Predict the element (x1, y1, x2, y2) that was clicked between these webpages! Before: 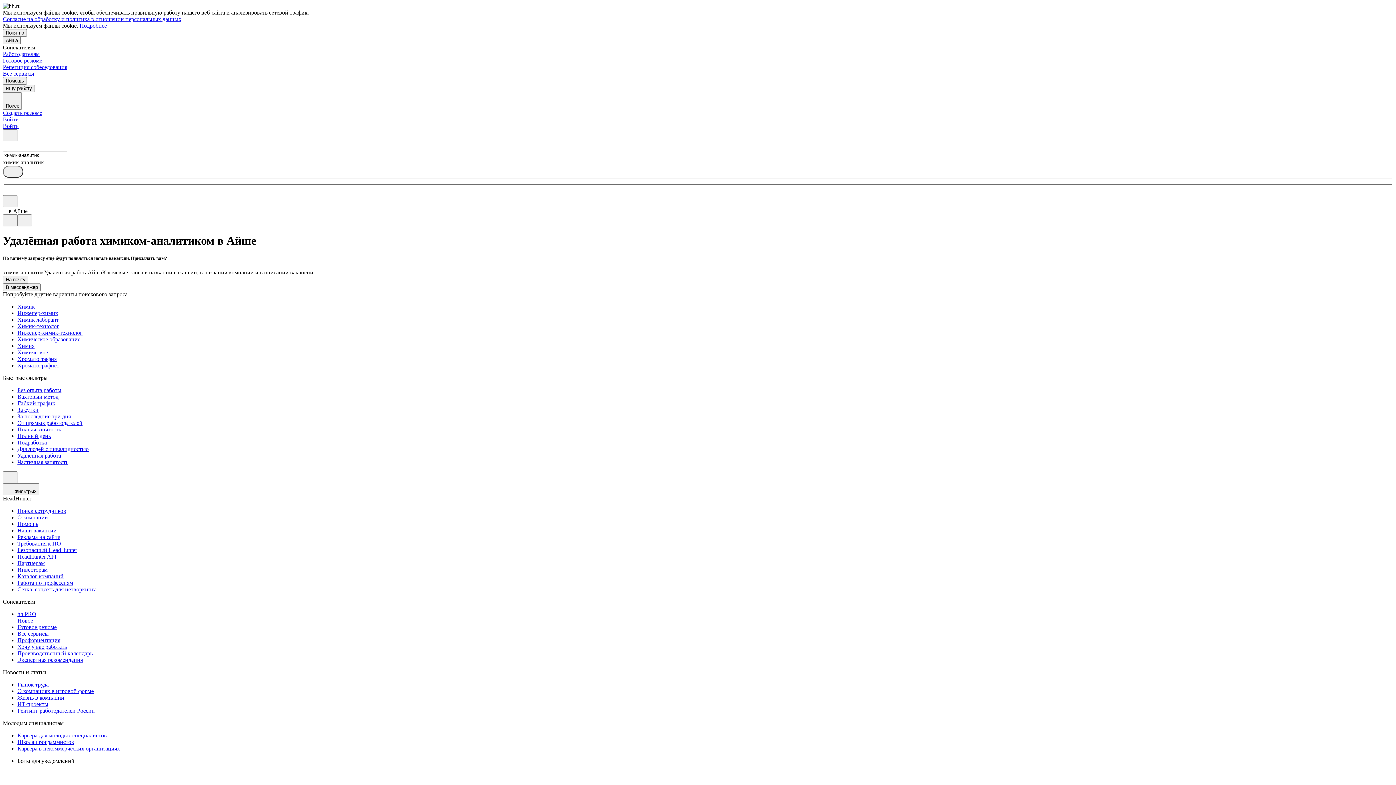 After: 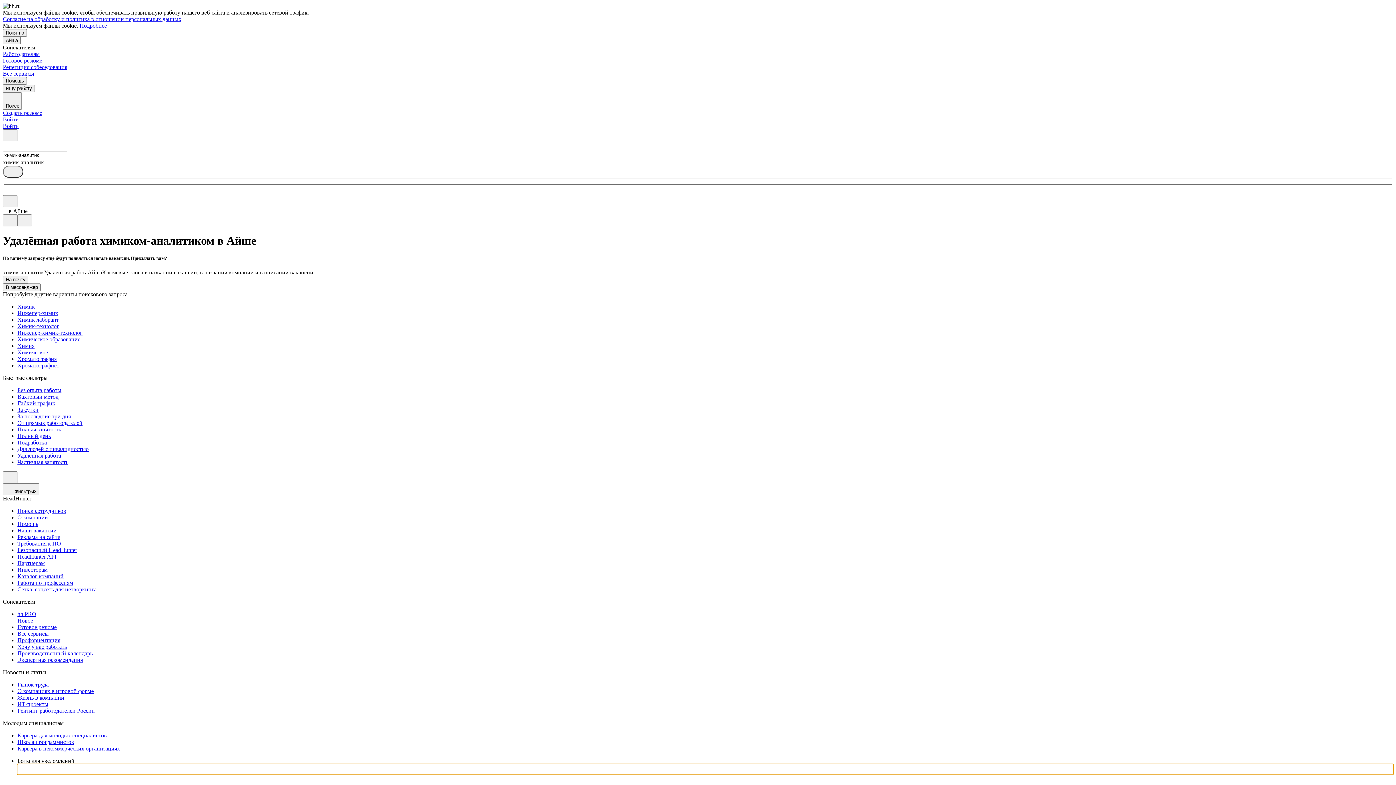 Action: bbox: (17, 764, 1393, 775)